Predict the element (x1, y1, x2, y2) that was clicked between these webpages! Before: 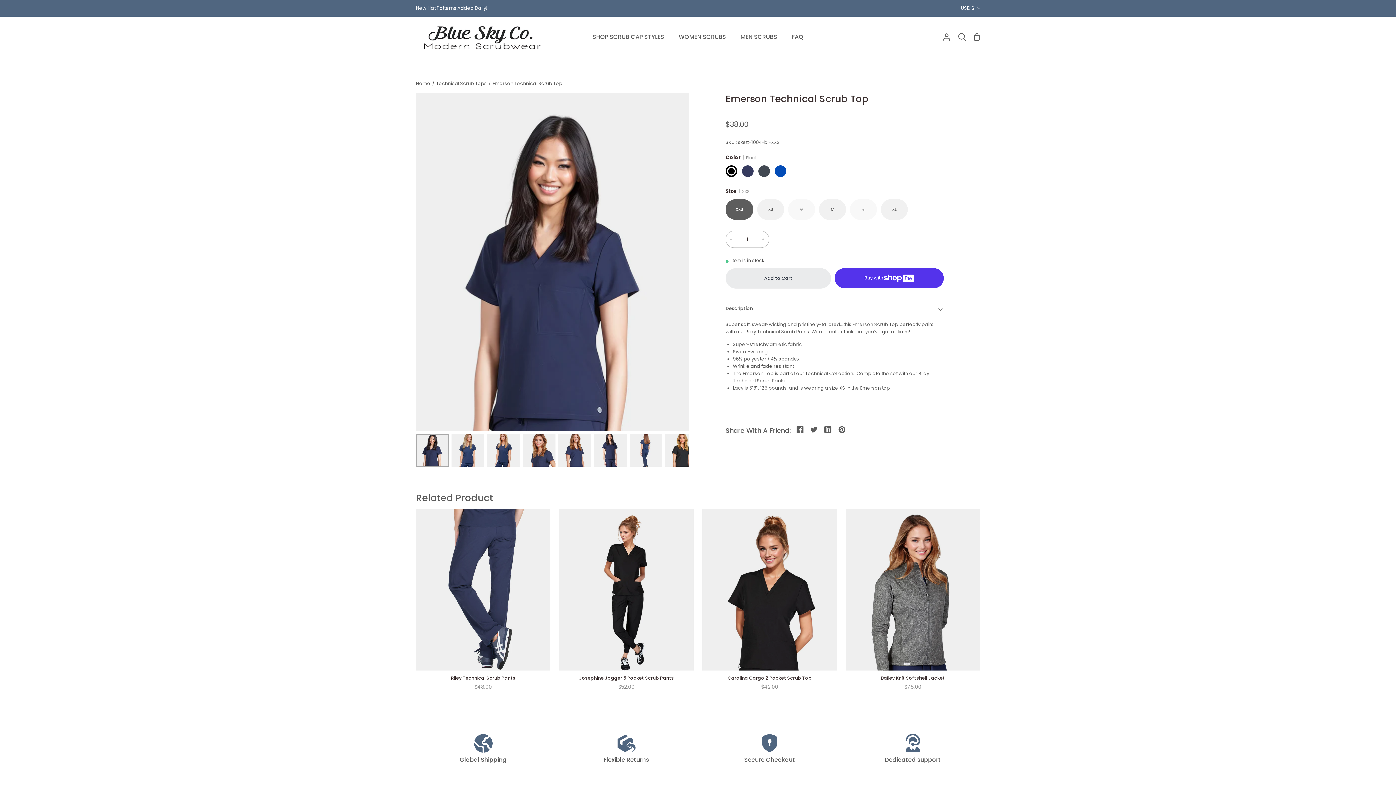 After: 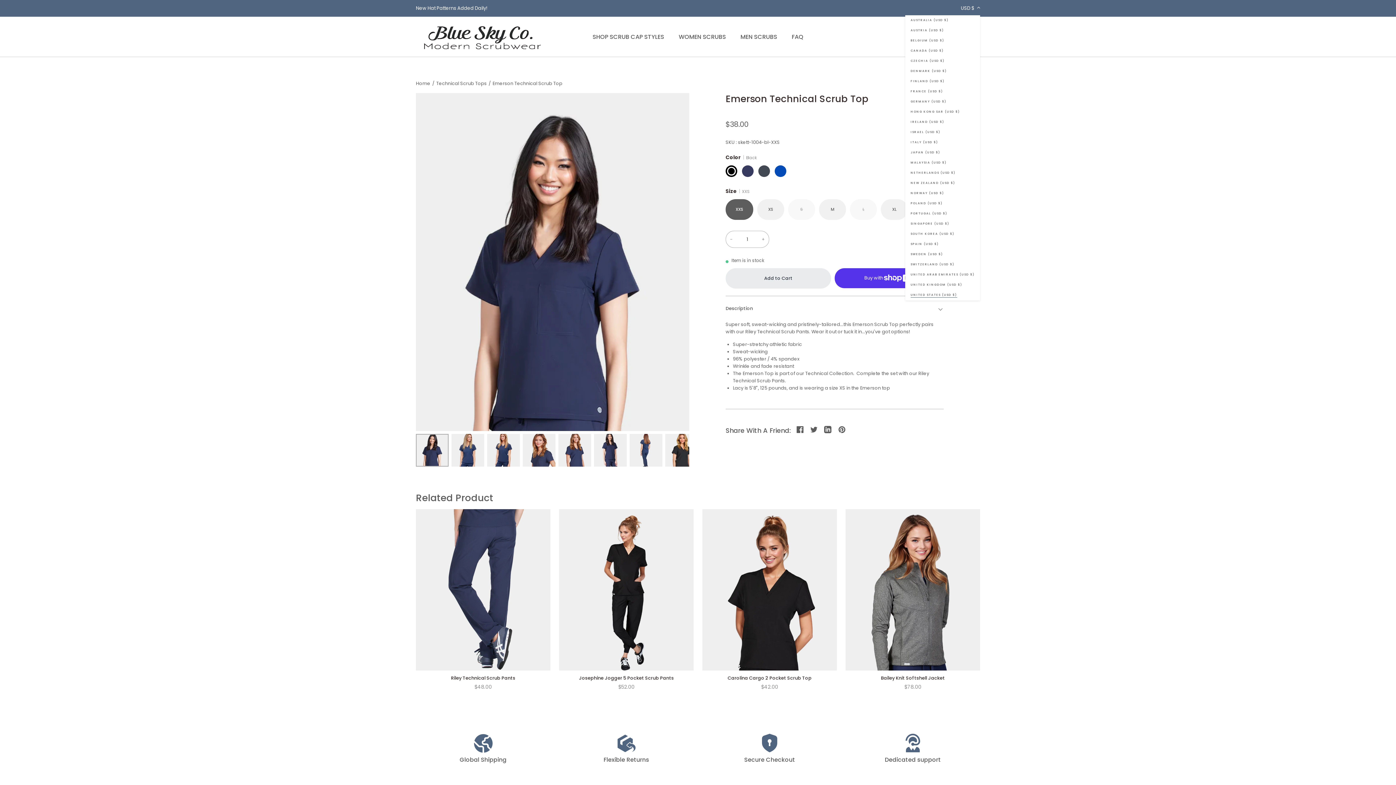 Action: label: USD $ bbox: (961, 1, 980, 15)